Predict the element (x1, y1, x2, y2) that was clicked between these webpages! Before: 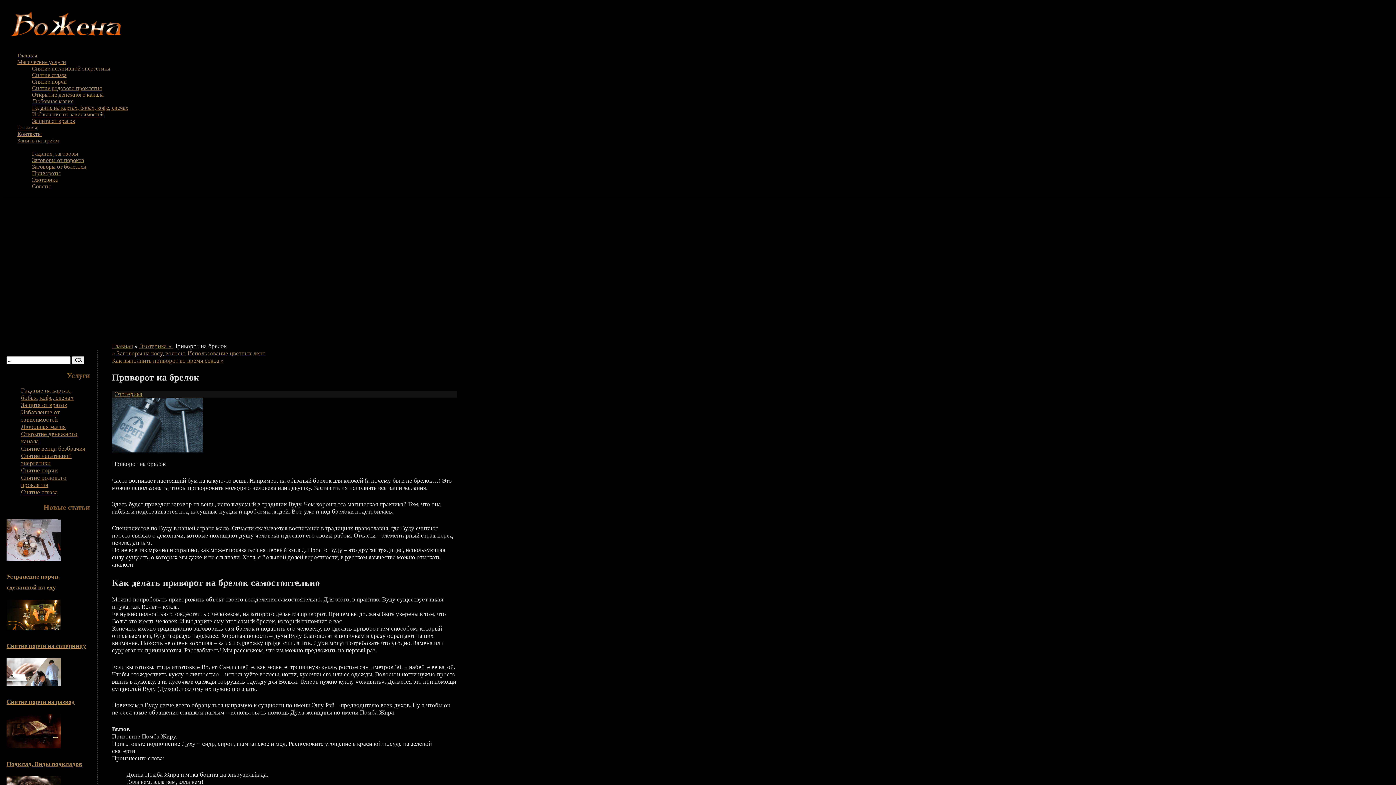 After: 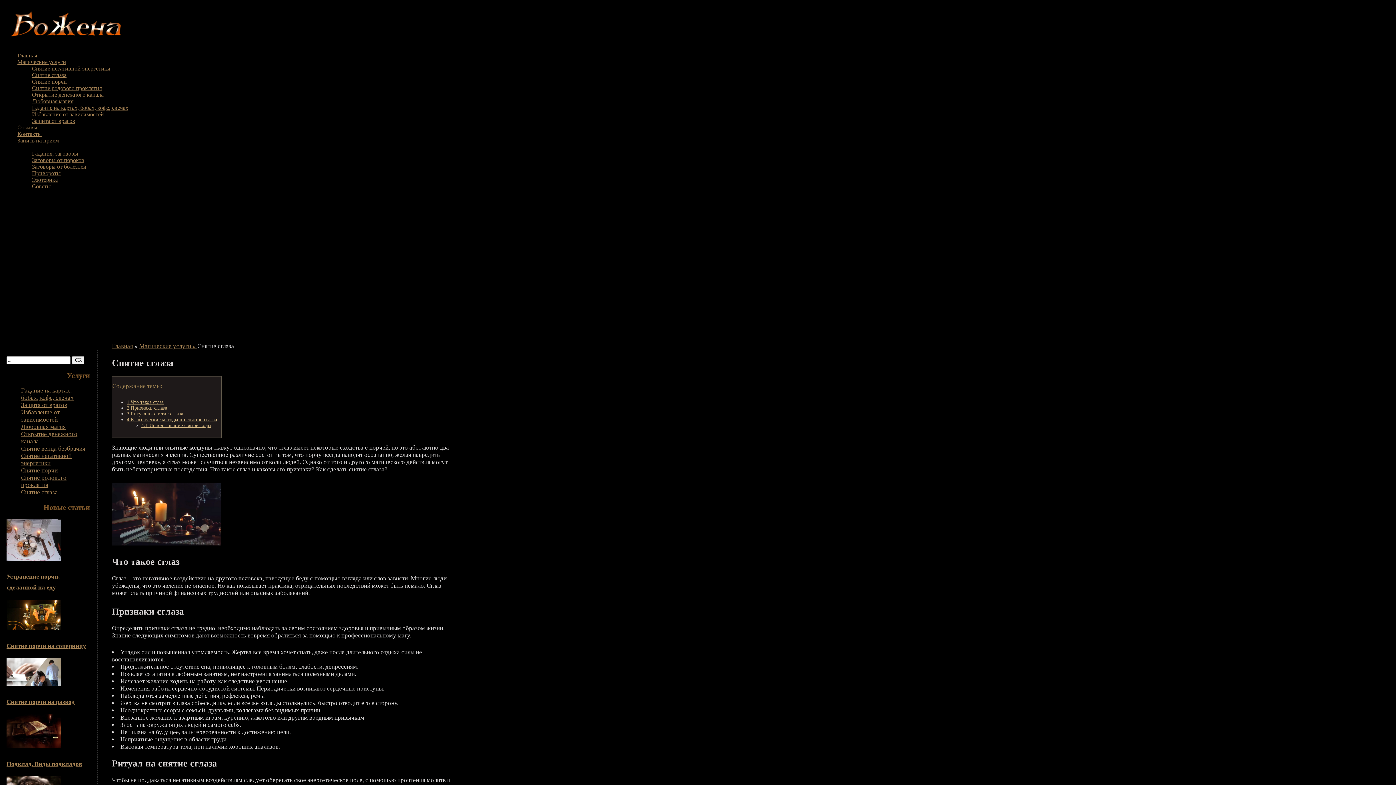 Action: bbox: (32, 72, 66, 78) label: Снятие сглаза